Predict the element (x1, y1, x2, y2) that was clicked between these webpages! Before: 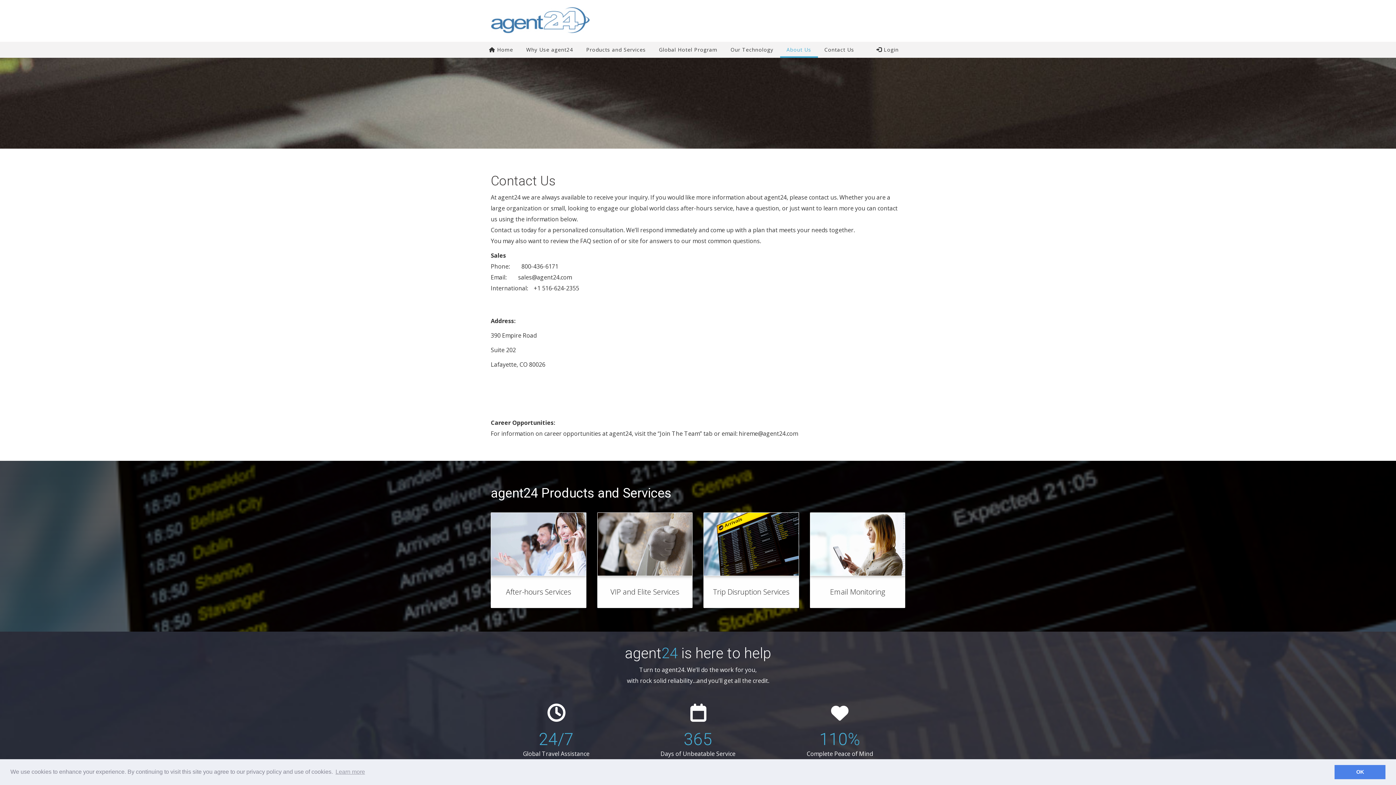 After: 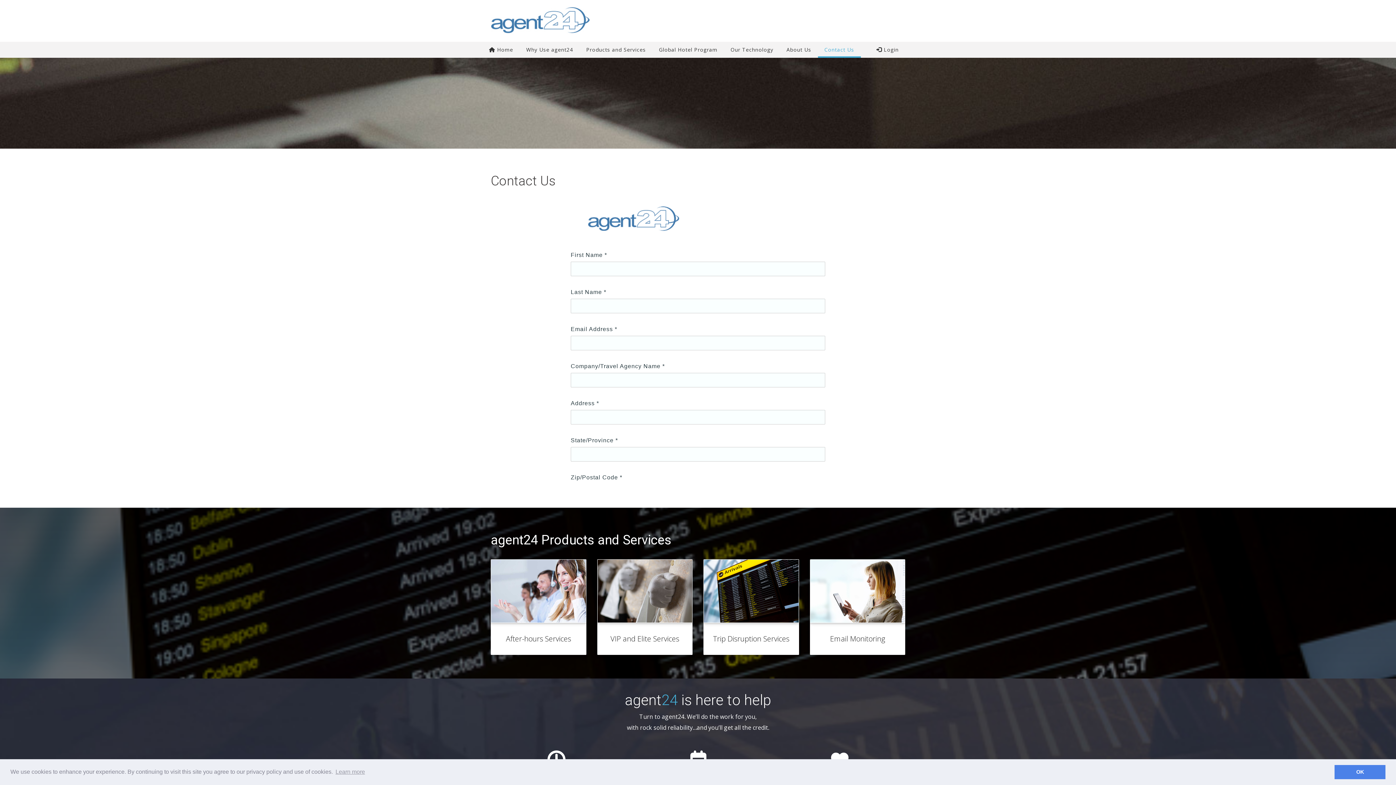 Action: bbox: (818, 41, 860, 57) label: Contact Us